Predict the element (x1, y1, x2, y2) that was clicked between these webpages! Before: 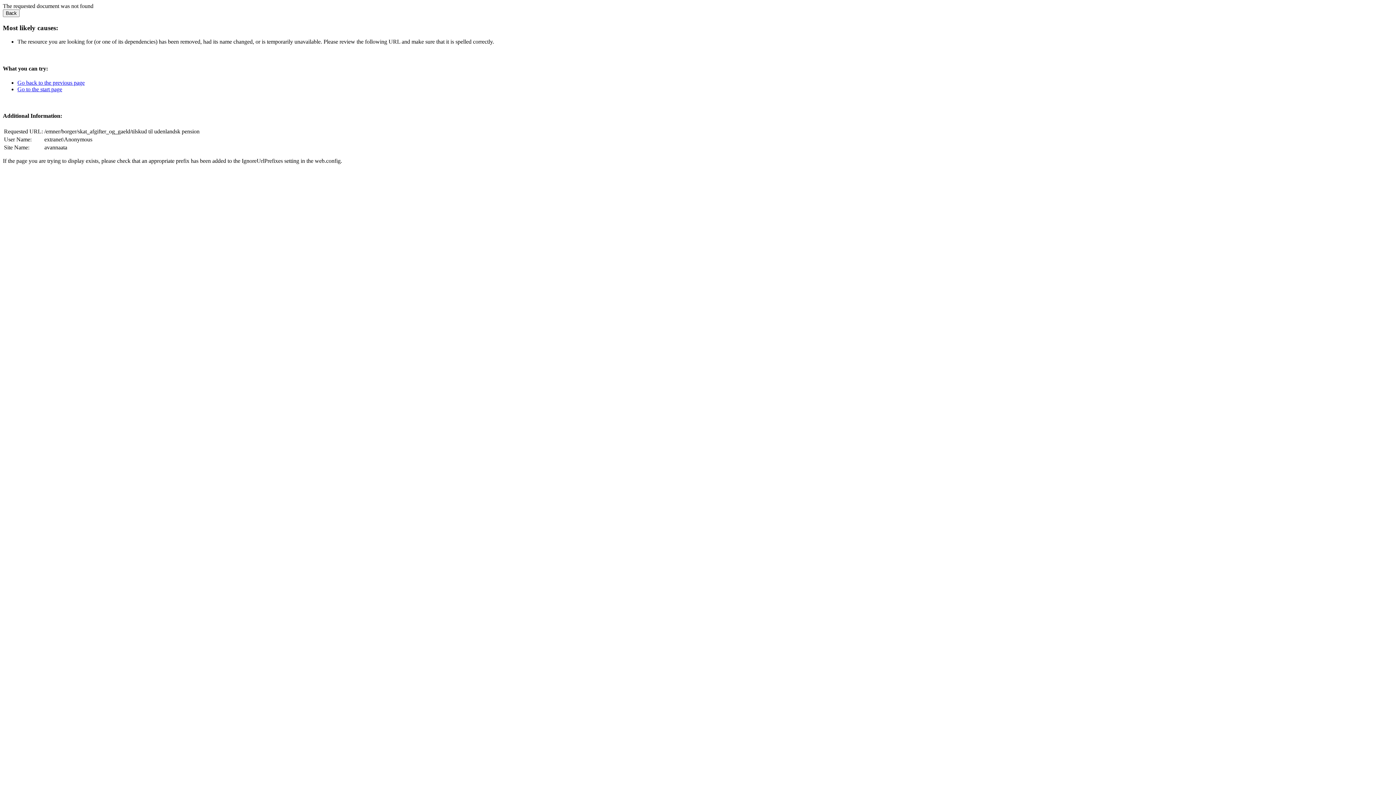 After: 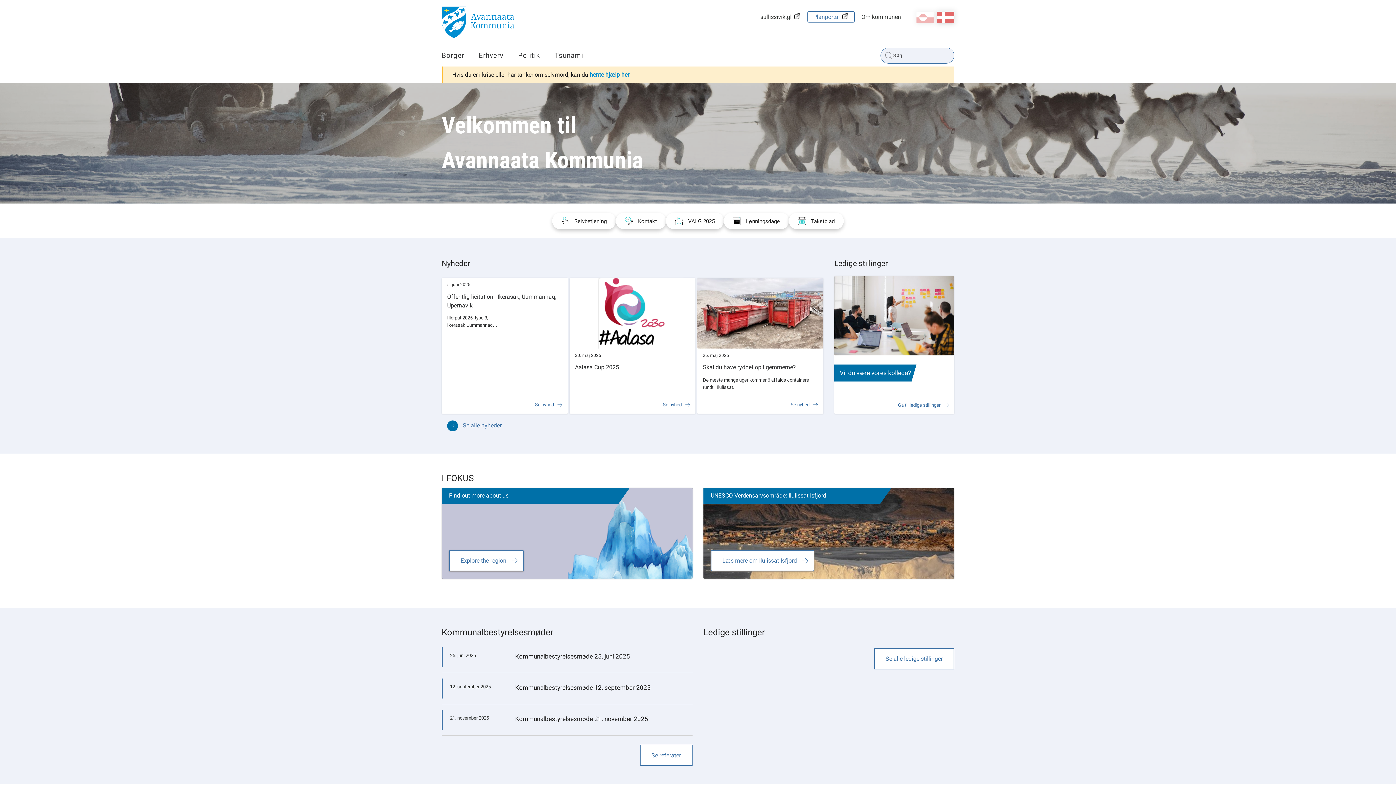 Action: label: Go to the start page bbox: (17, 86, 62, 92)